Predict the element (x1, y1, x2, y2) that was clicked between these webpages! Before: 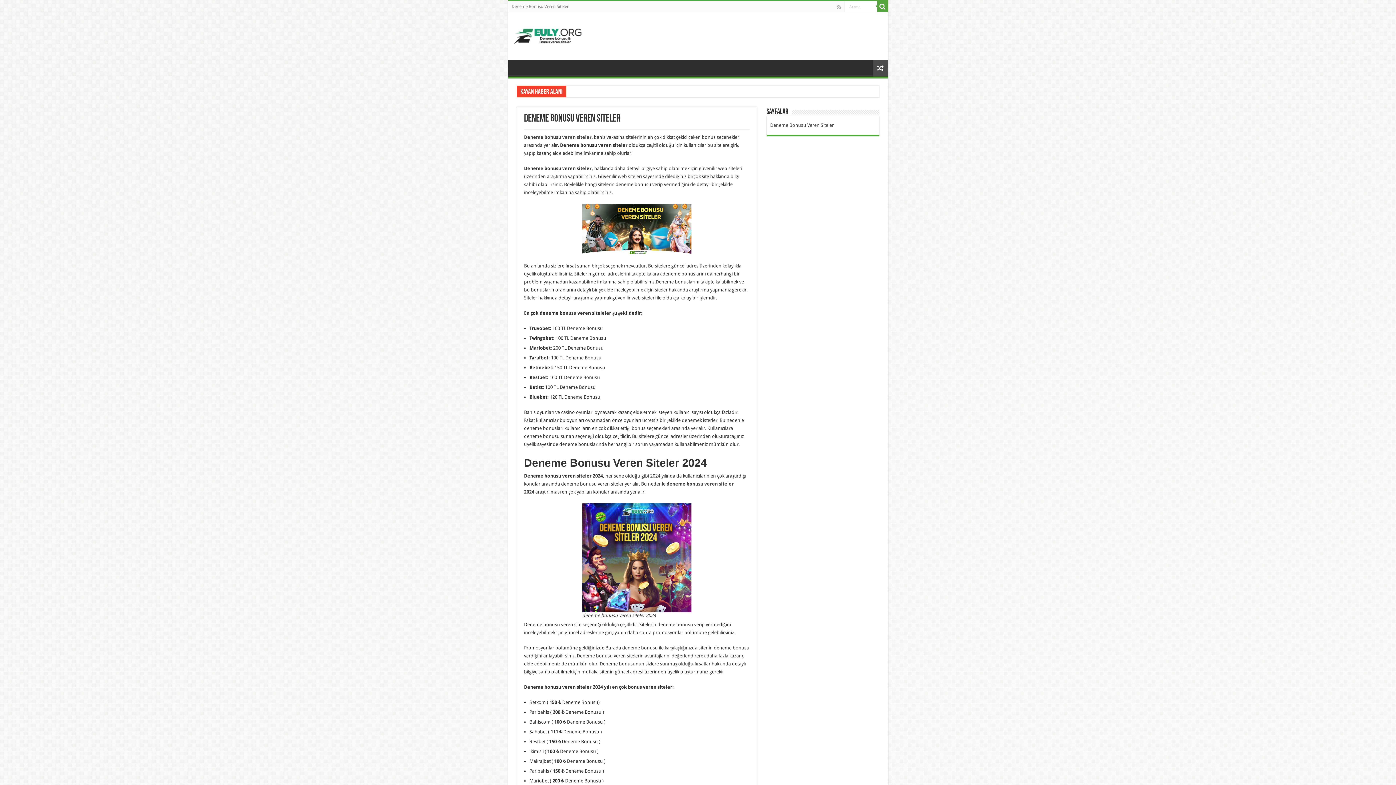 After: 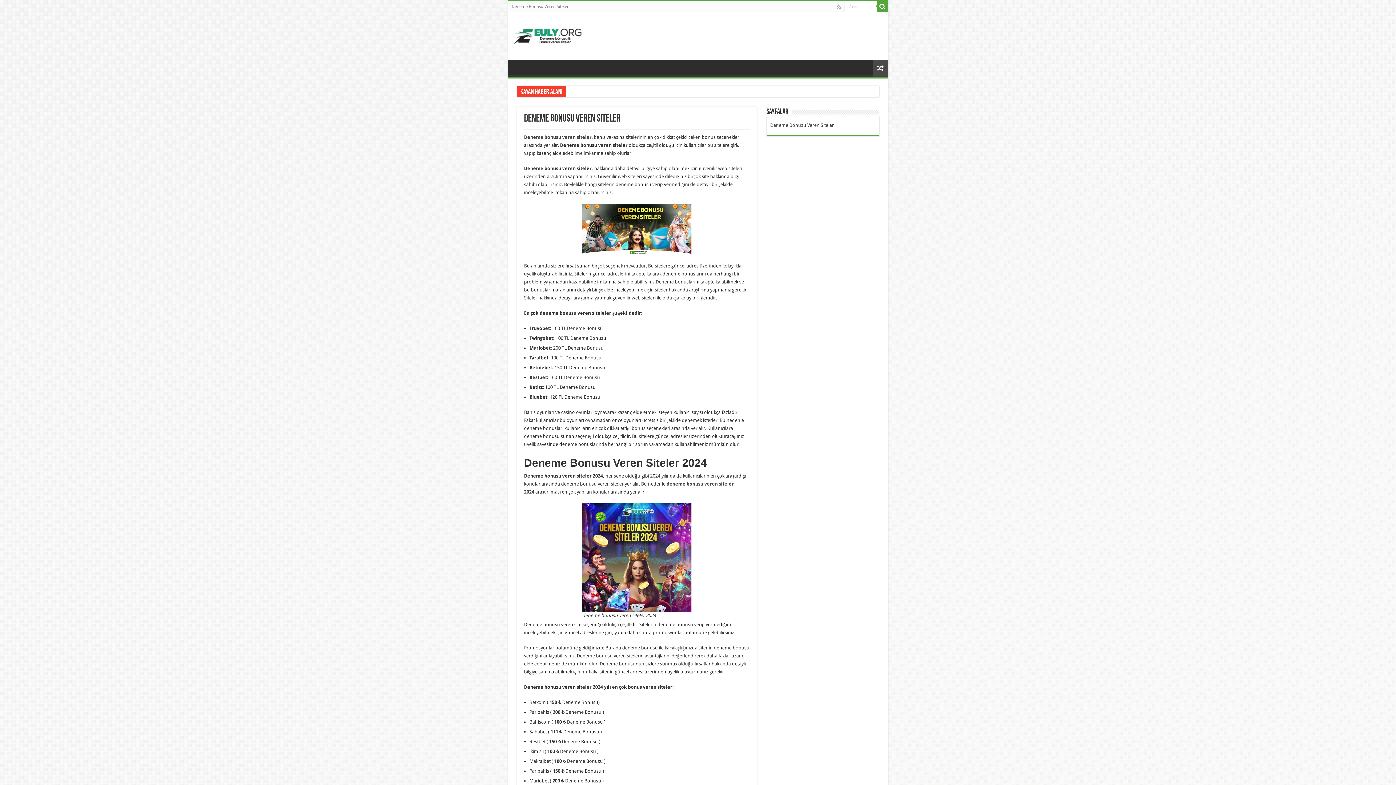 Action: bbox: (770, 122, 834, 128) label: Deneme Bonusu Veren Siteler